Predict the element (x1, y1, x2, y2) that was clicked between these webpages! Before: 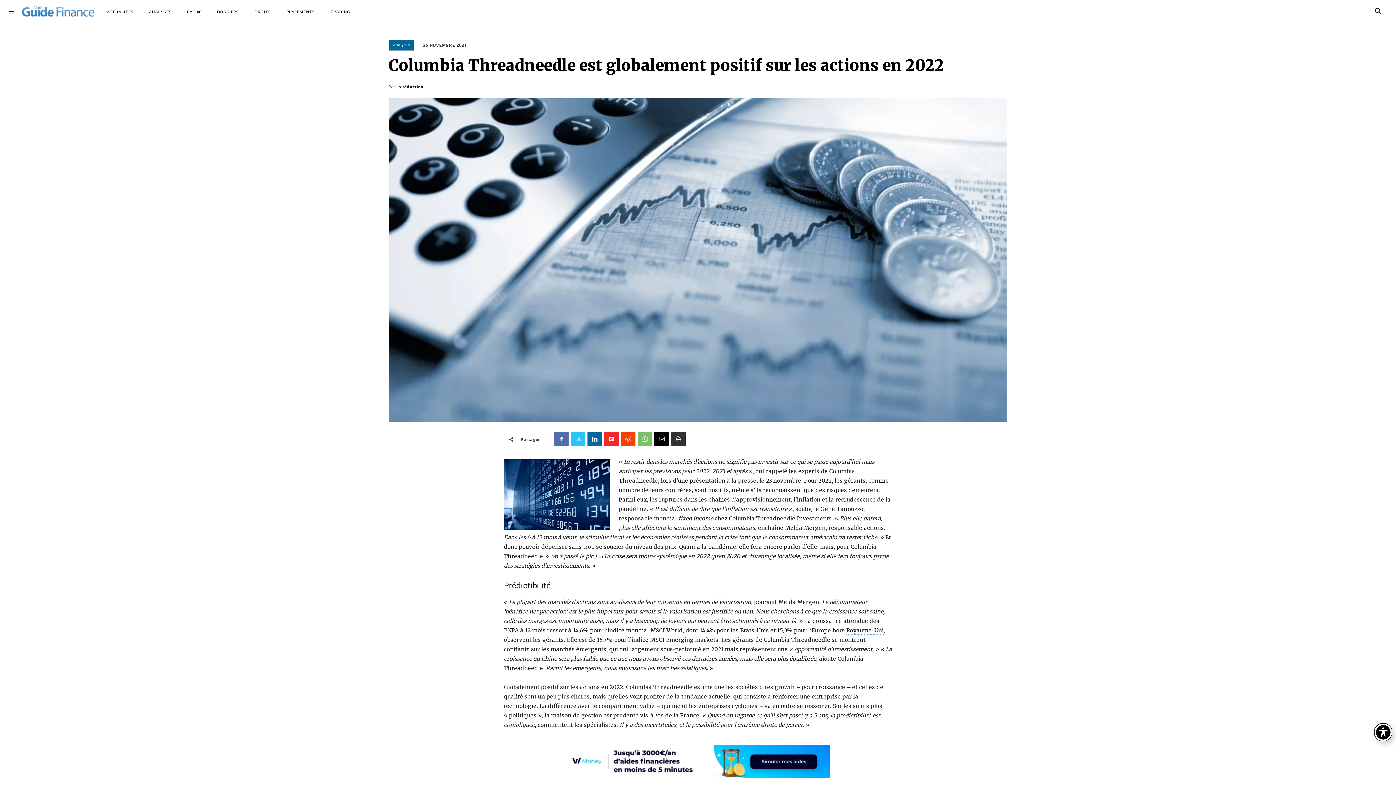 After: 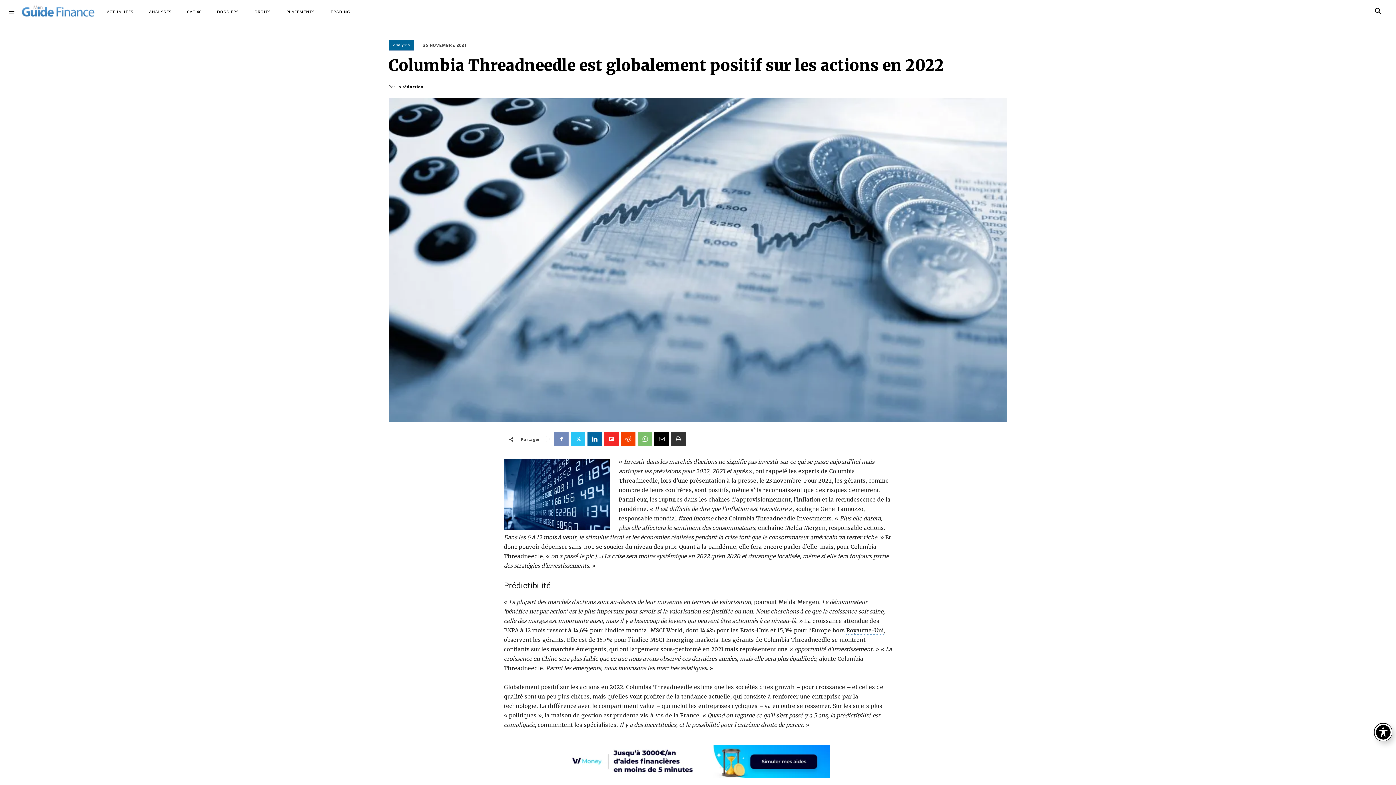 Action: bbox: (554, 432, 568, 446)